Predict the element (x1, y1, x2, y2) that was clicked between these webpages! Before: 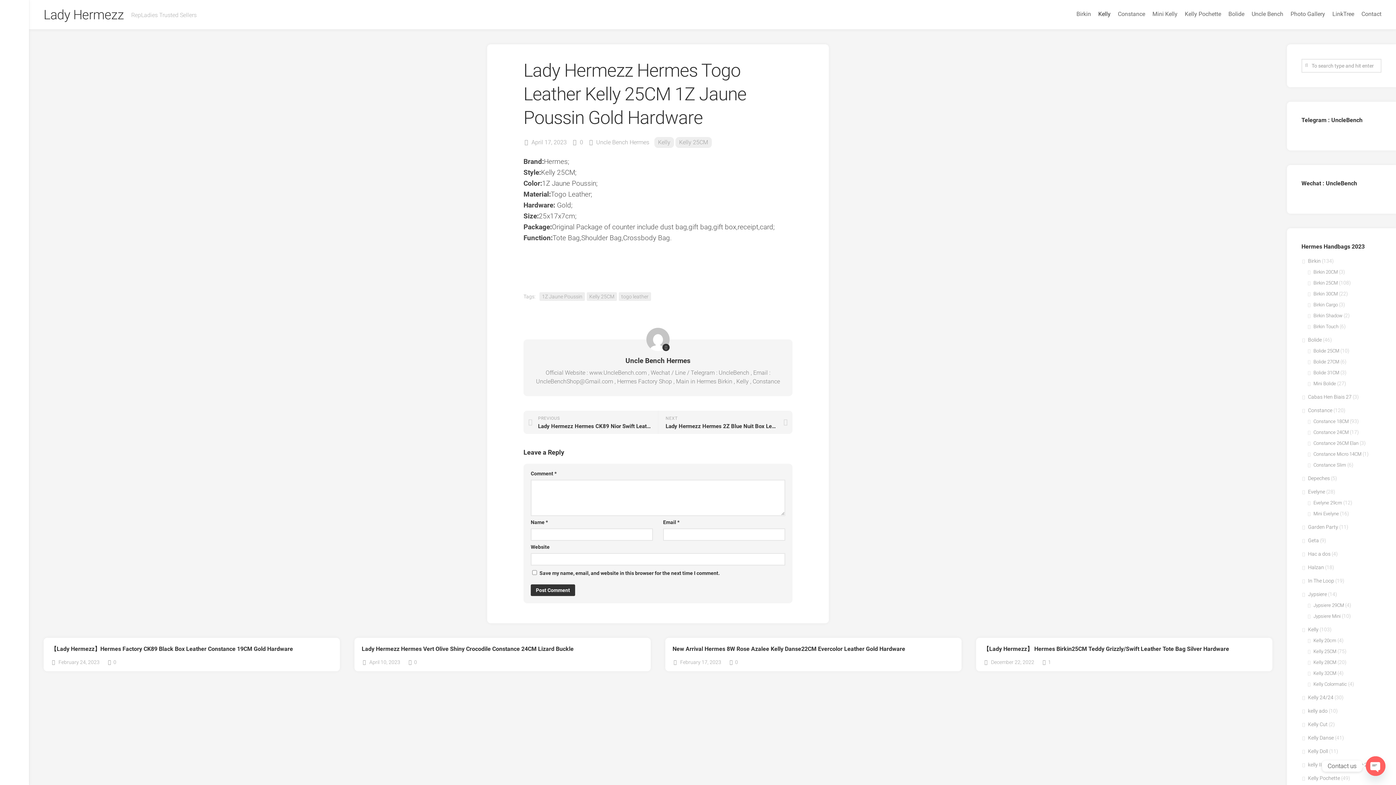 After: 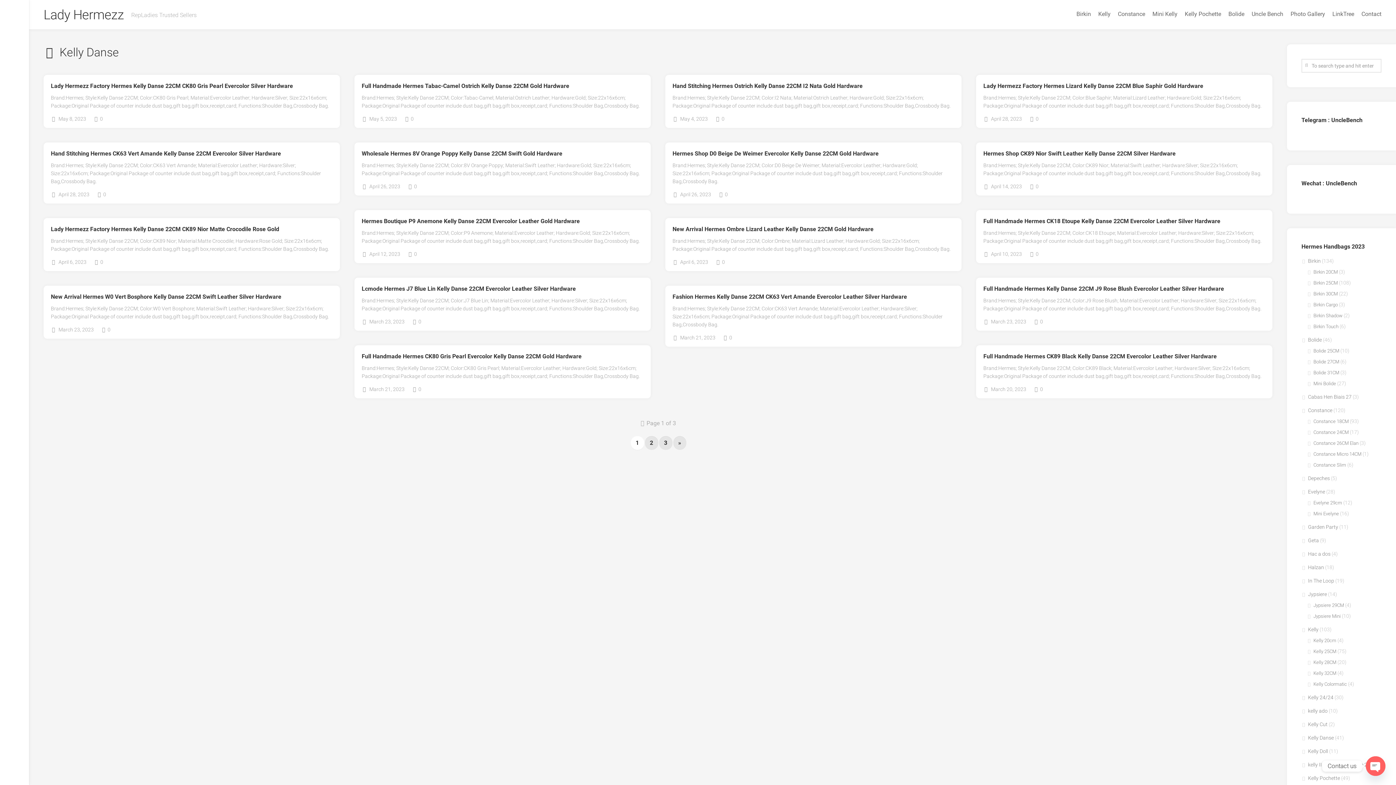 Action: bbox: (1301, 735, 1334, 741) label: Kelly Danse